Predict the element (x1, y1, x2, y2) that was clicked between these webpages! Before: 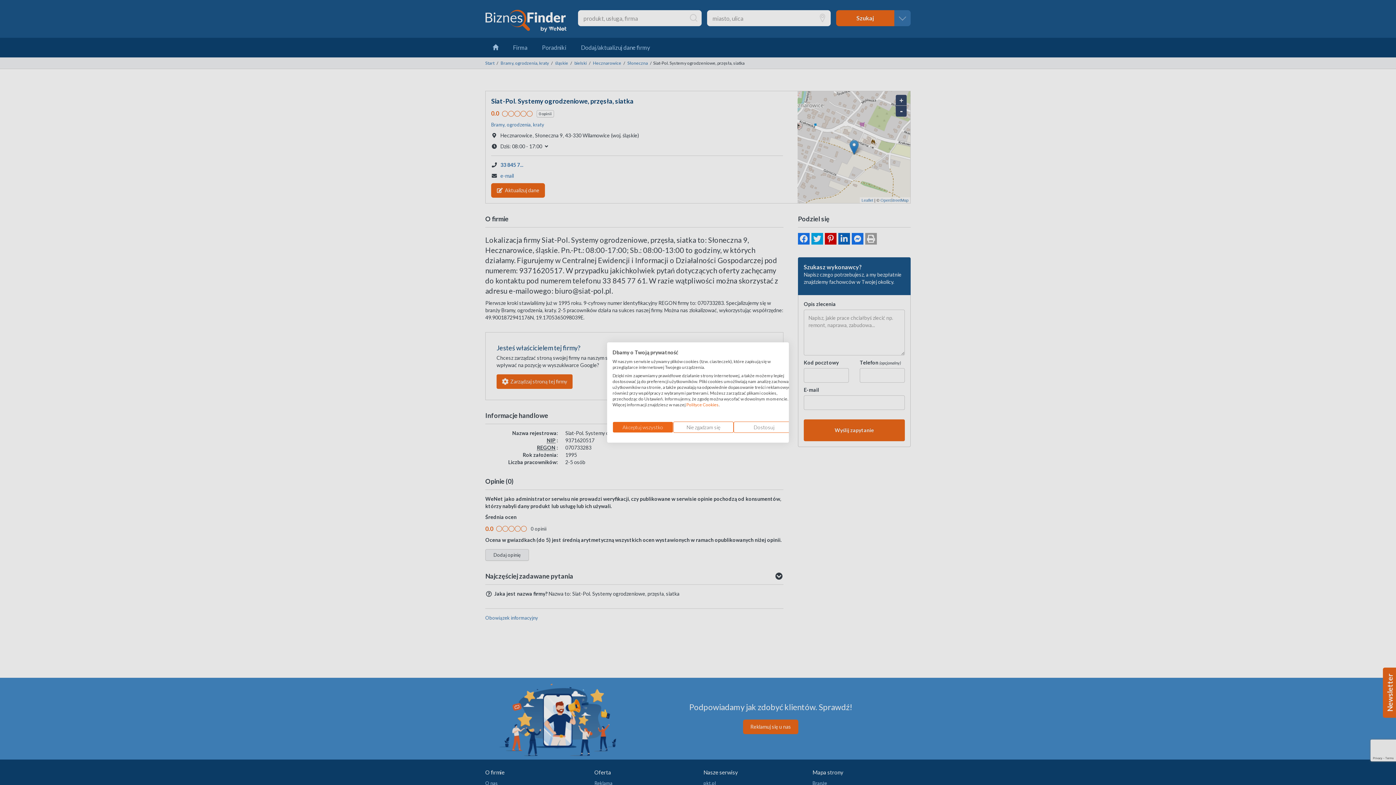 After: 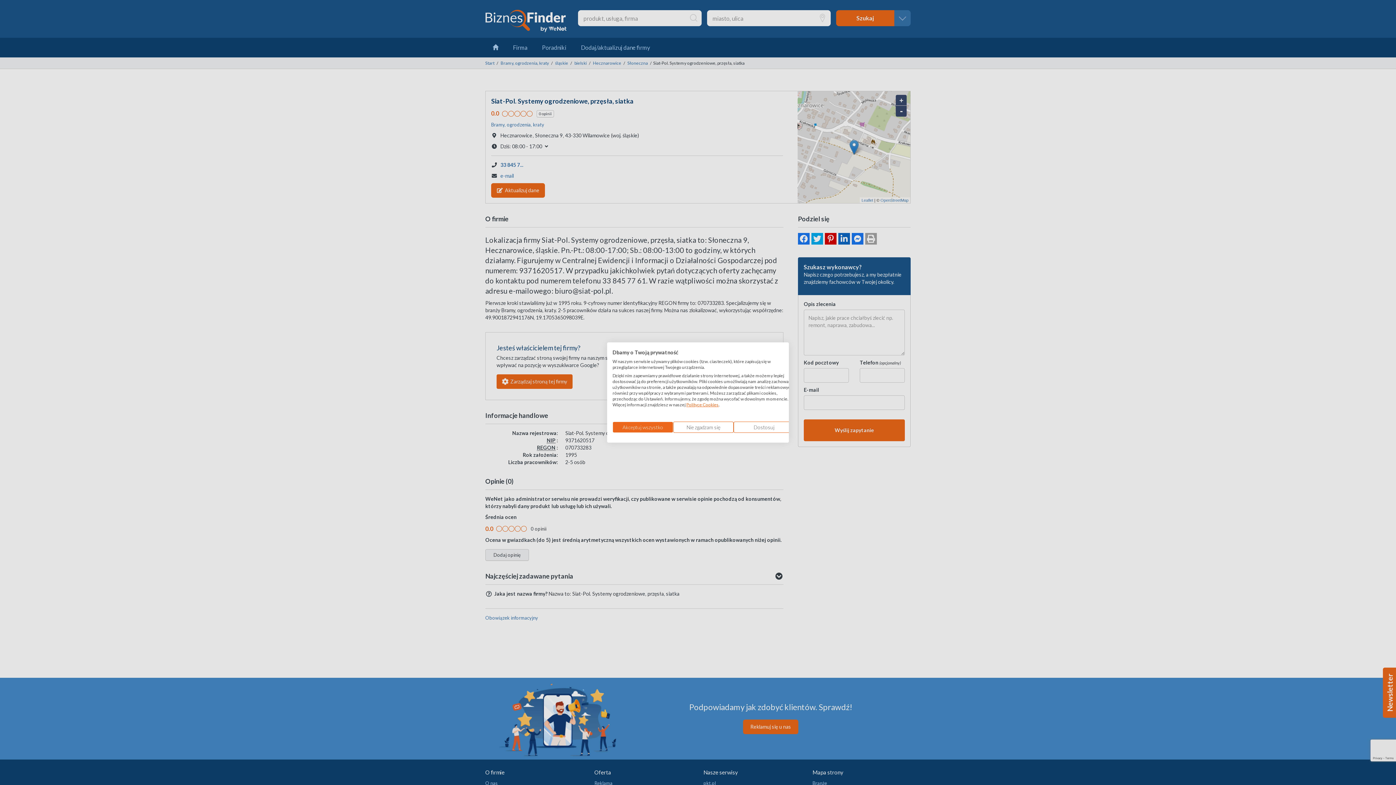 Action: bbox: (686, 402, 718, 407) label: Polityce Cookies